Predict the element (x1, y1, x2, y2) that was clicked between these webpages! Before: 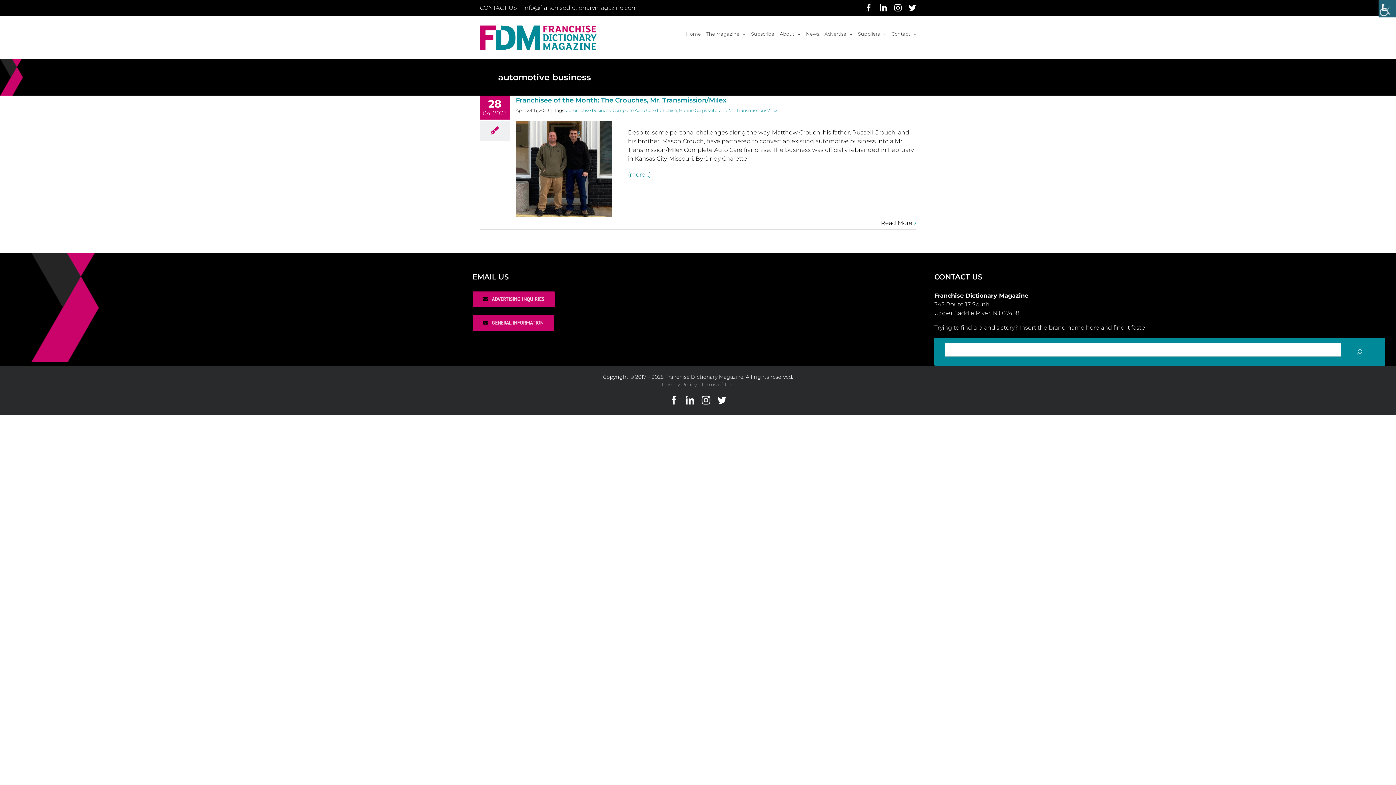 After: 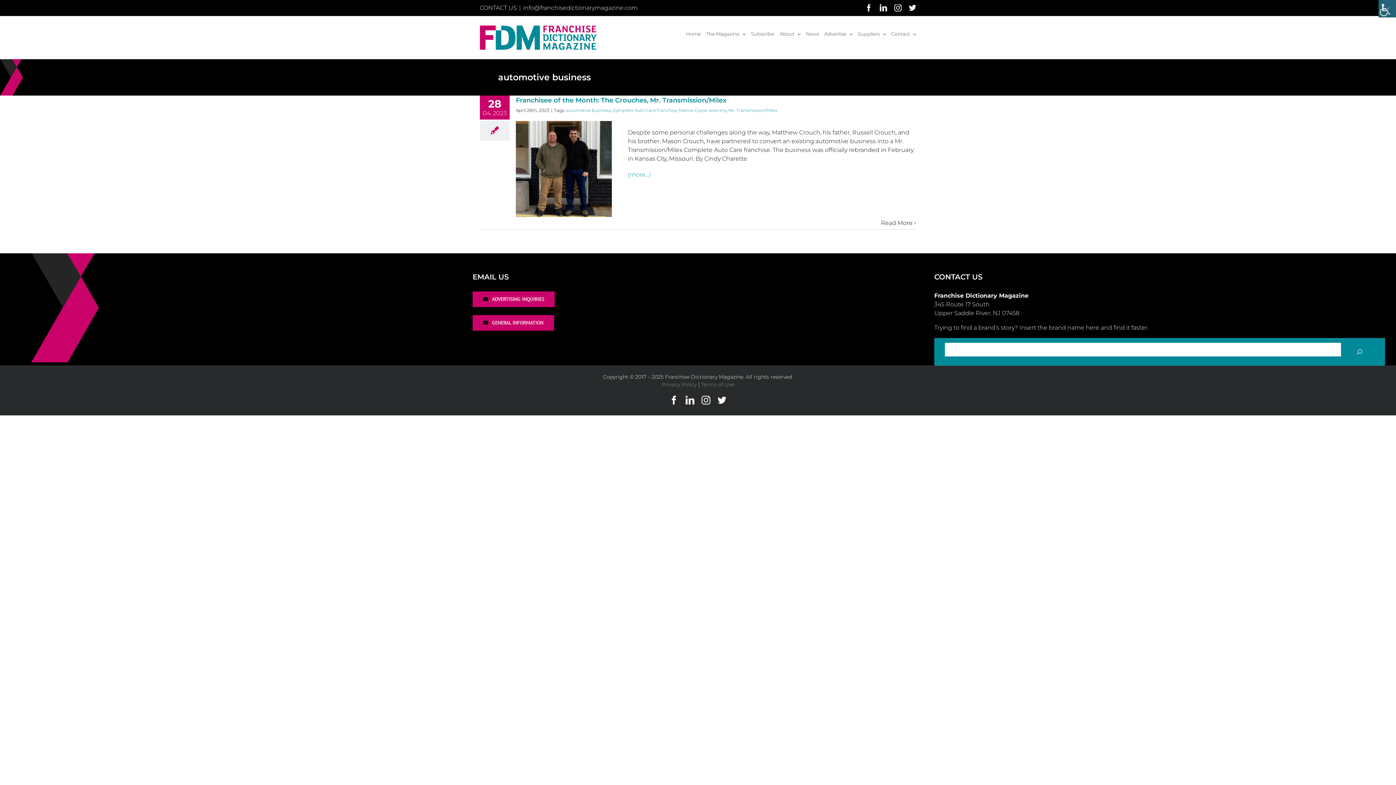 Action: bbox: (566, 107, 610, 112) label: automotive business